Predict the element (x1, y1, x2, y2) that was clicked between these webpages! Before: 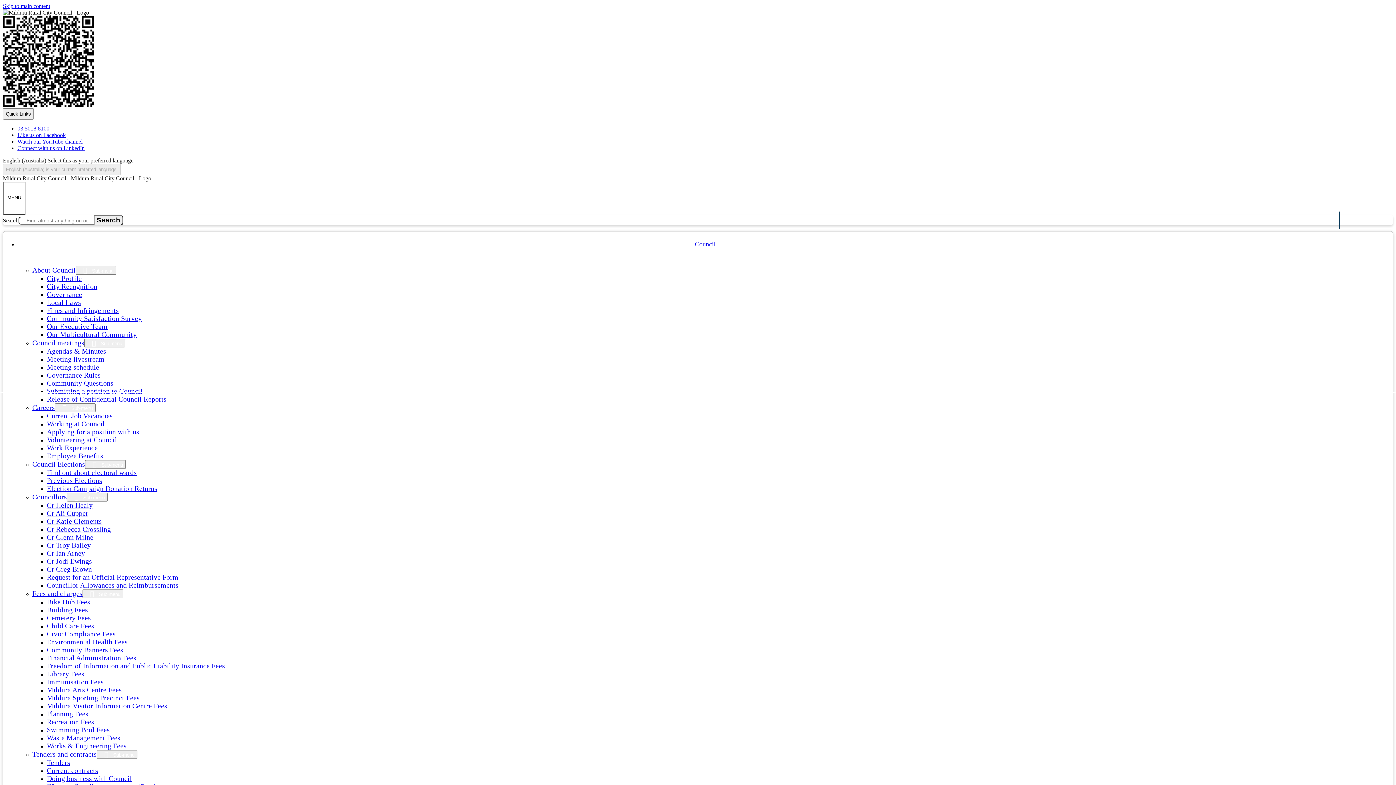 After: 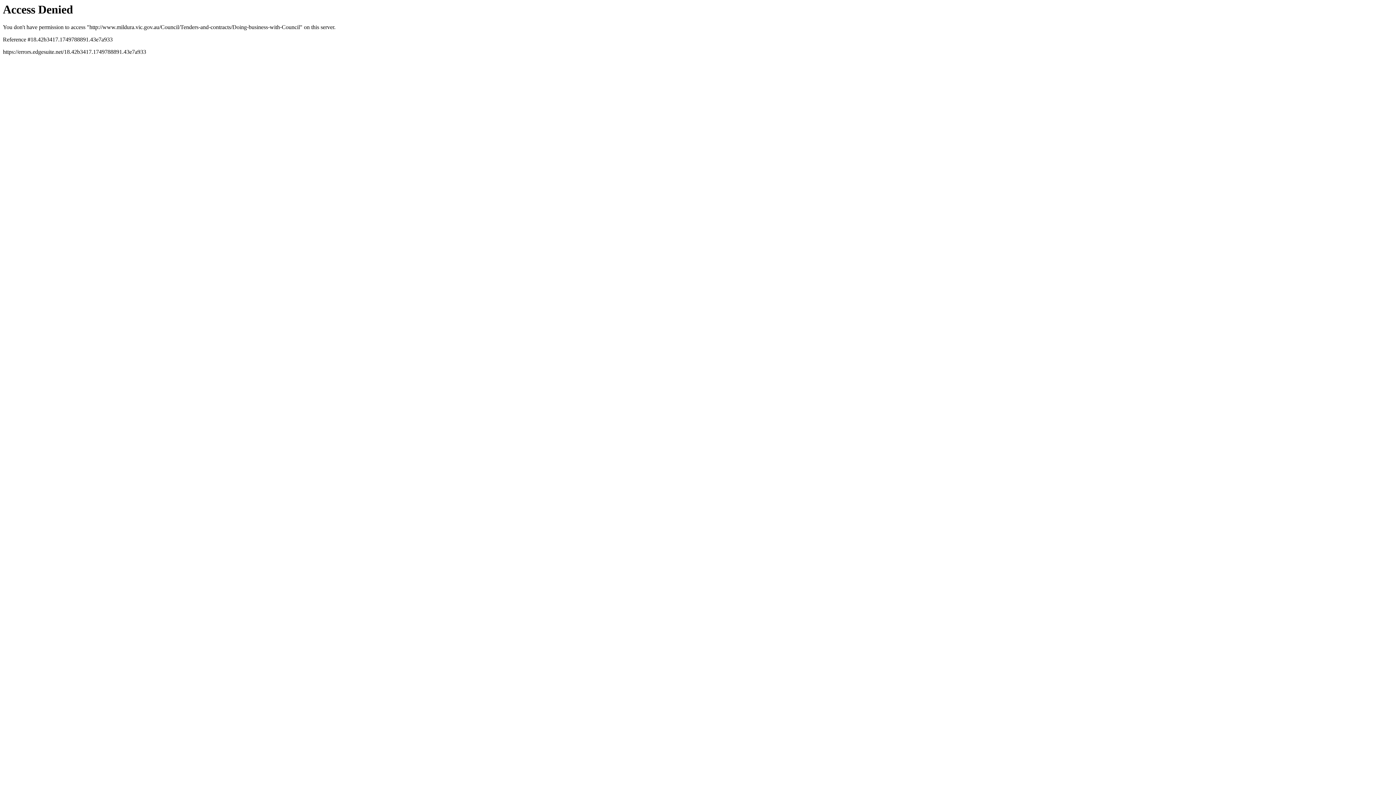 Action: label: Doing business with Council bbox: (46, 775, 132, 782)